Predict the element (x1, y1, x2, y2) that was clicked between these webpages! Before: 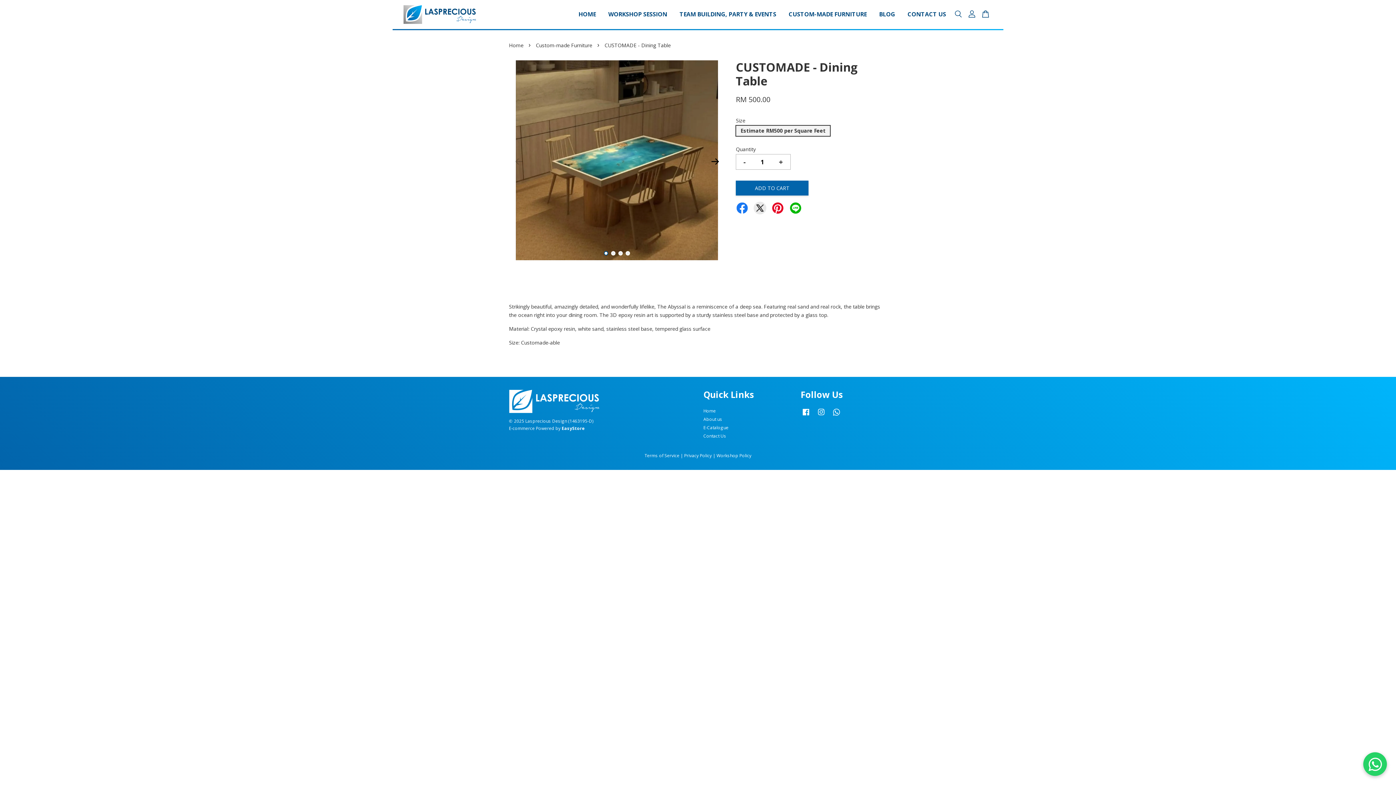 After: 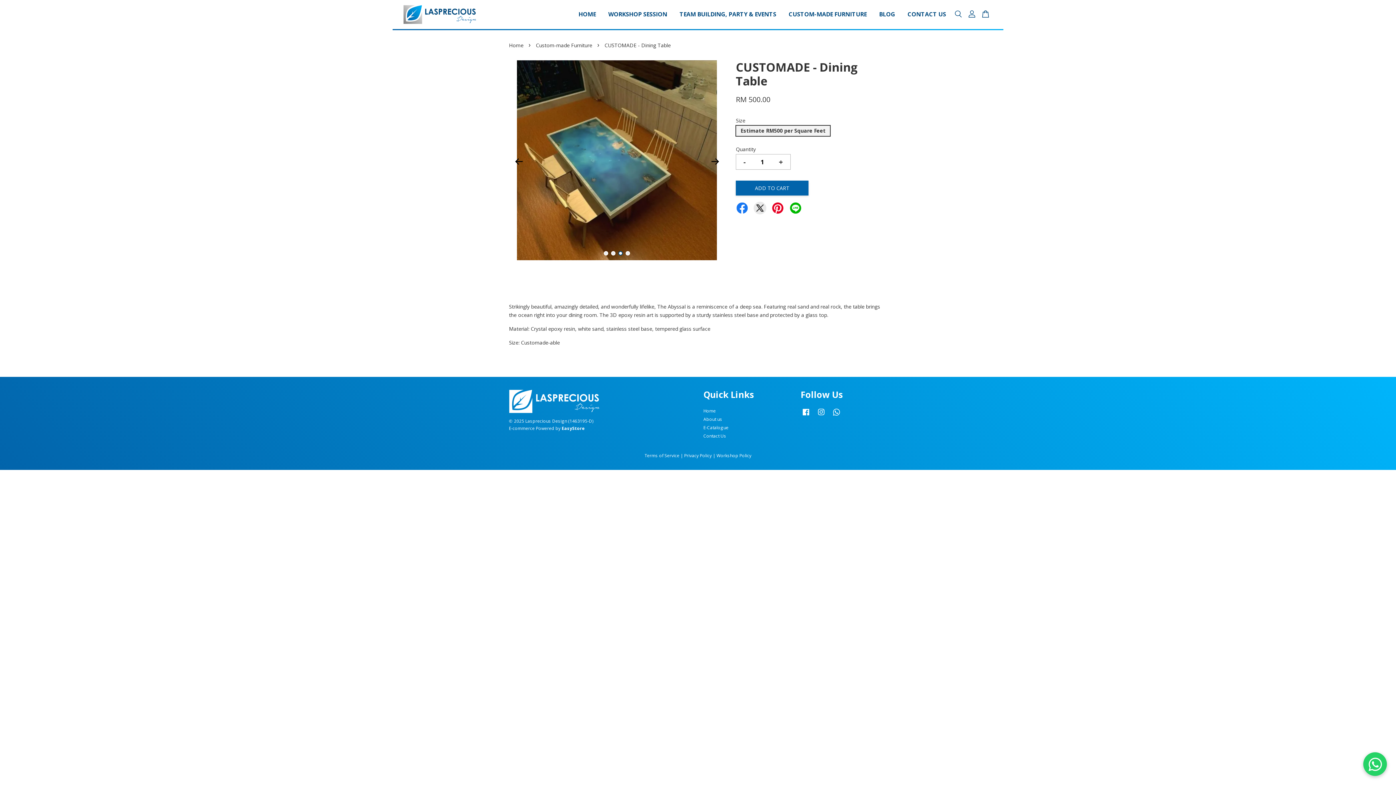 Action: bbox: (618, 251, 622, 255) label: 3